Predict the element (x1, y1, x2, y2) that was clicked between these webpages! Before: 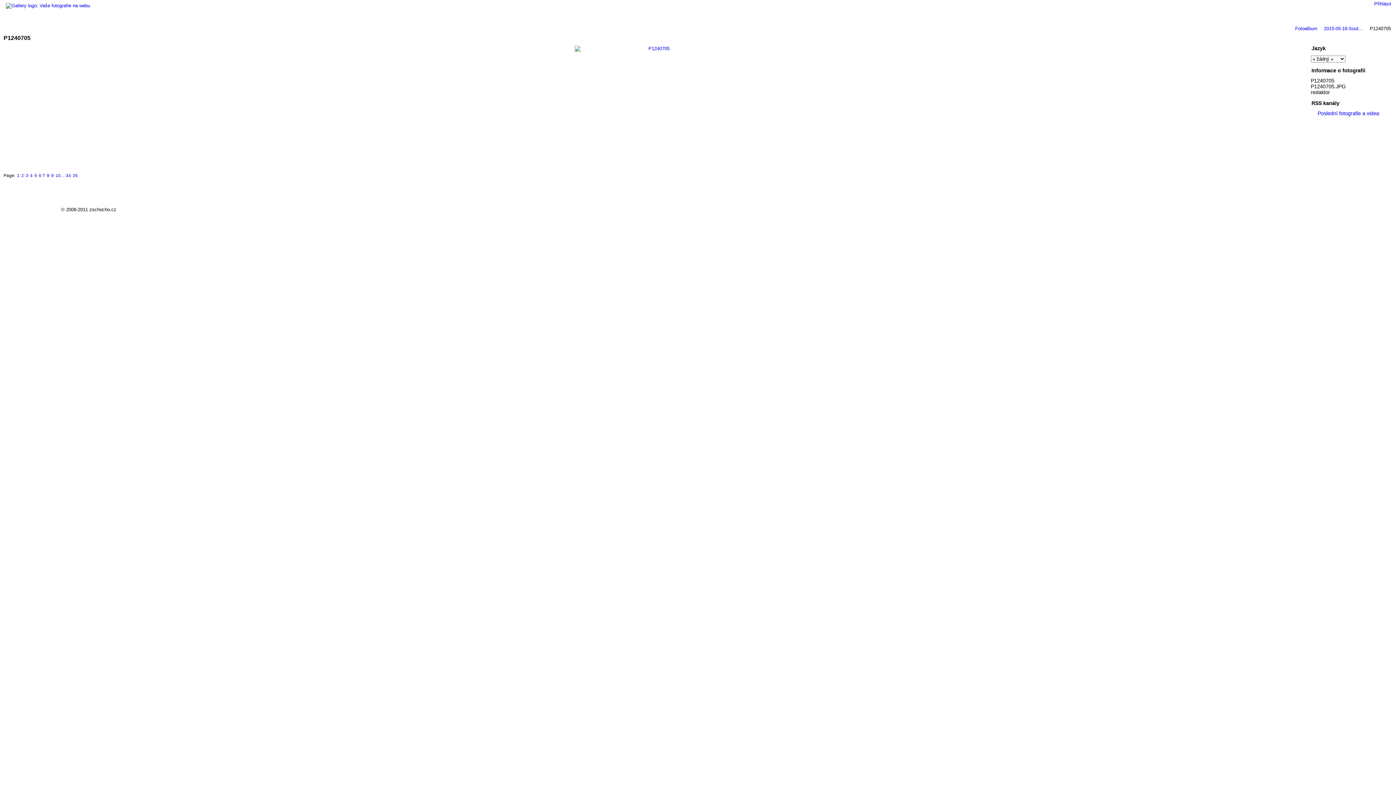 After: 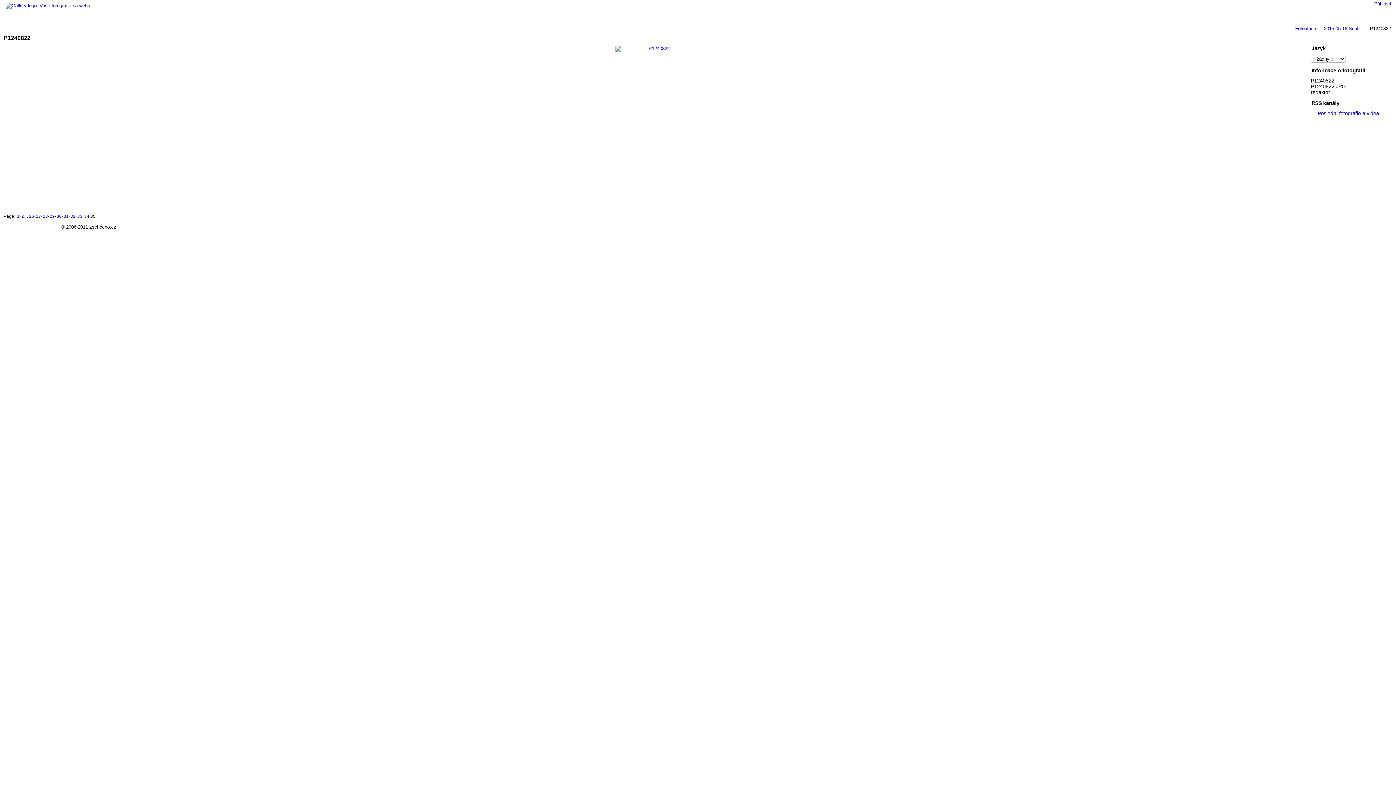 Action: label: 35 bbox: (72, 173, 77, 177)